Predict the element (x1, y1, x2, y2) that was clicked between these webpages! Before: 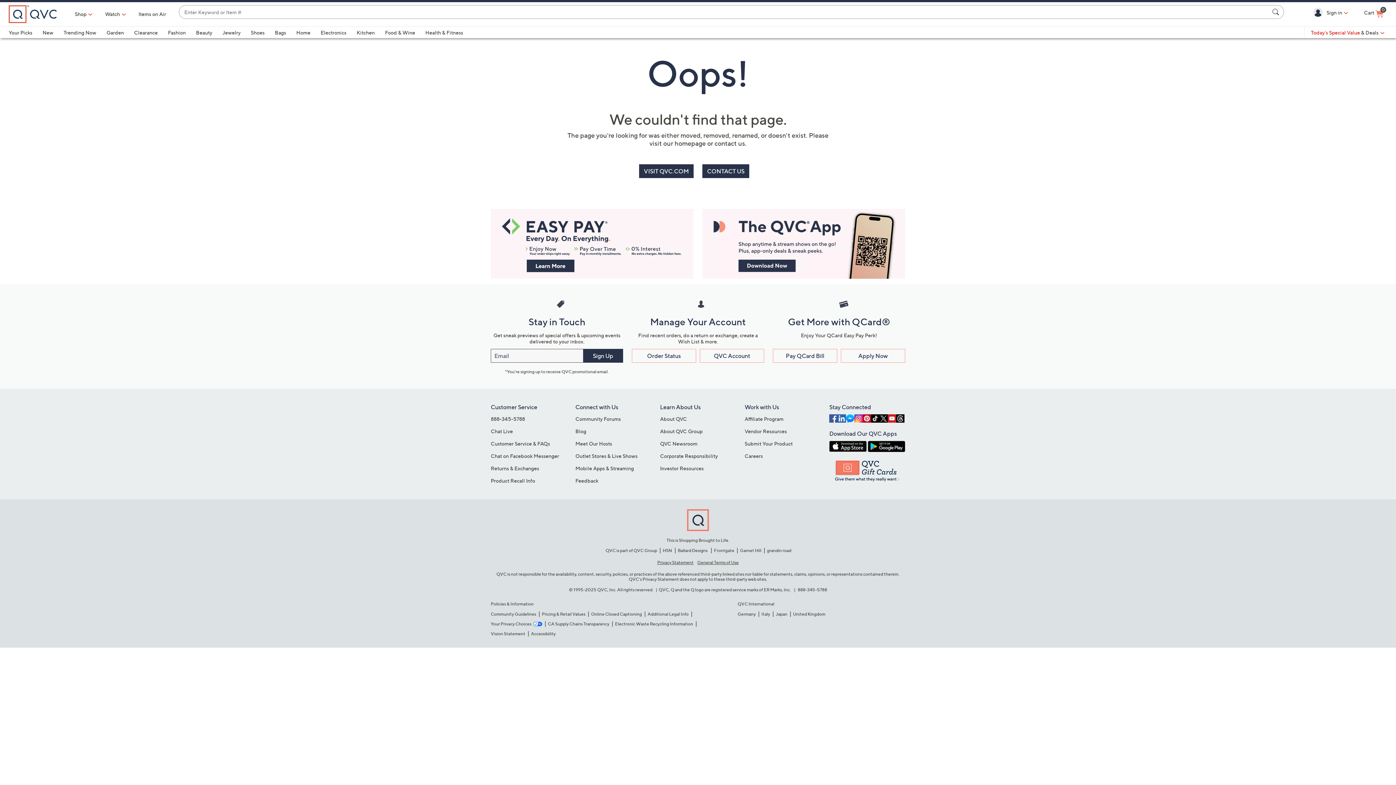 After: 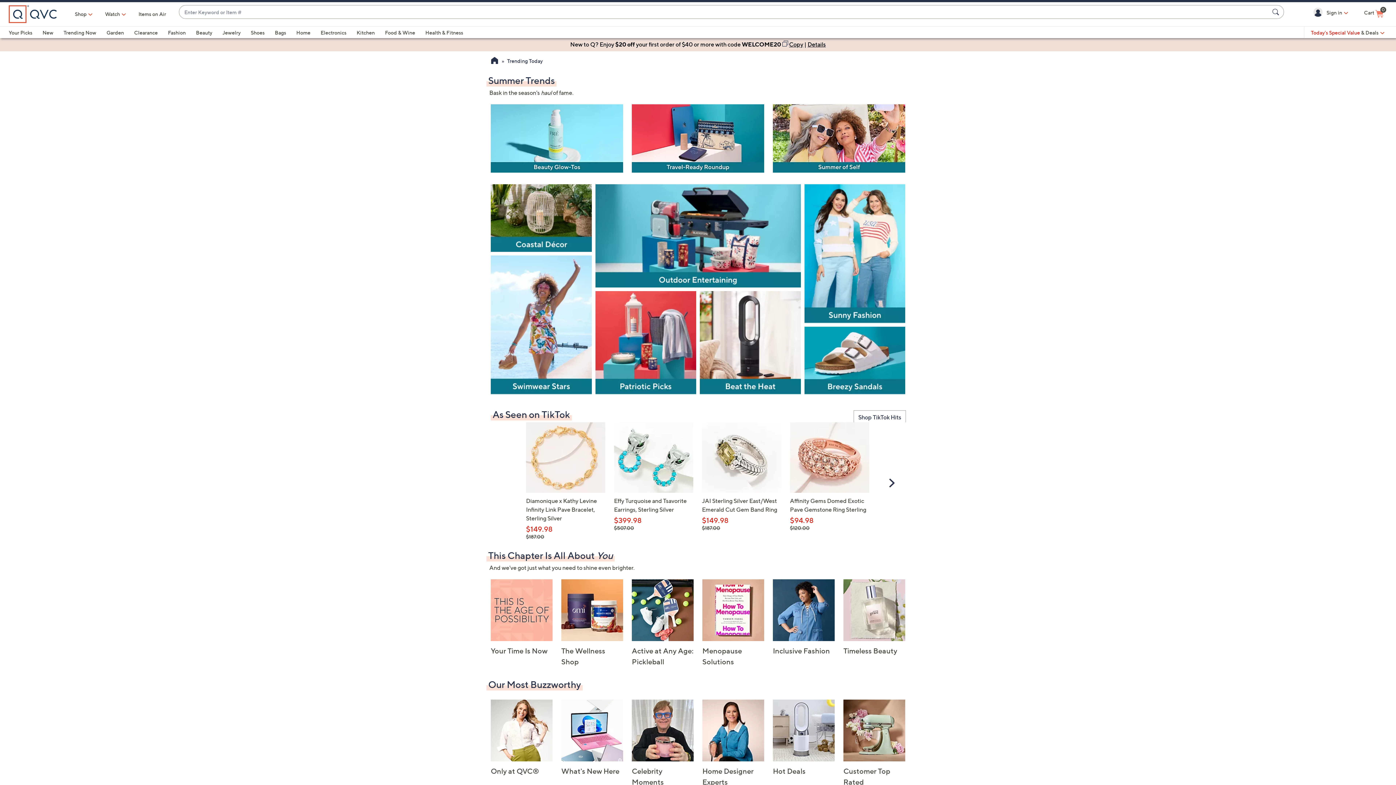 Action: bbox: (63, 29, 96, 35) label: Trending Now